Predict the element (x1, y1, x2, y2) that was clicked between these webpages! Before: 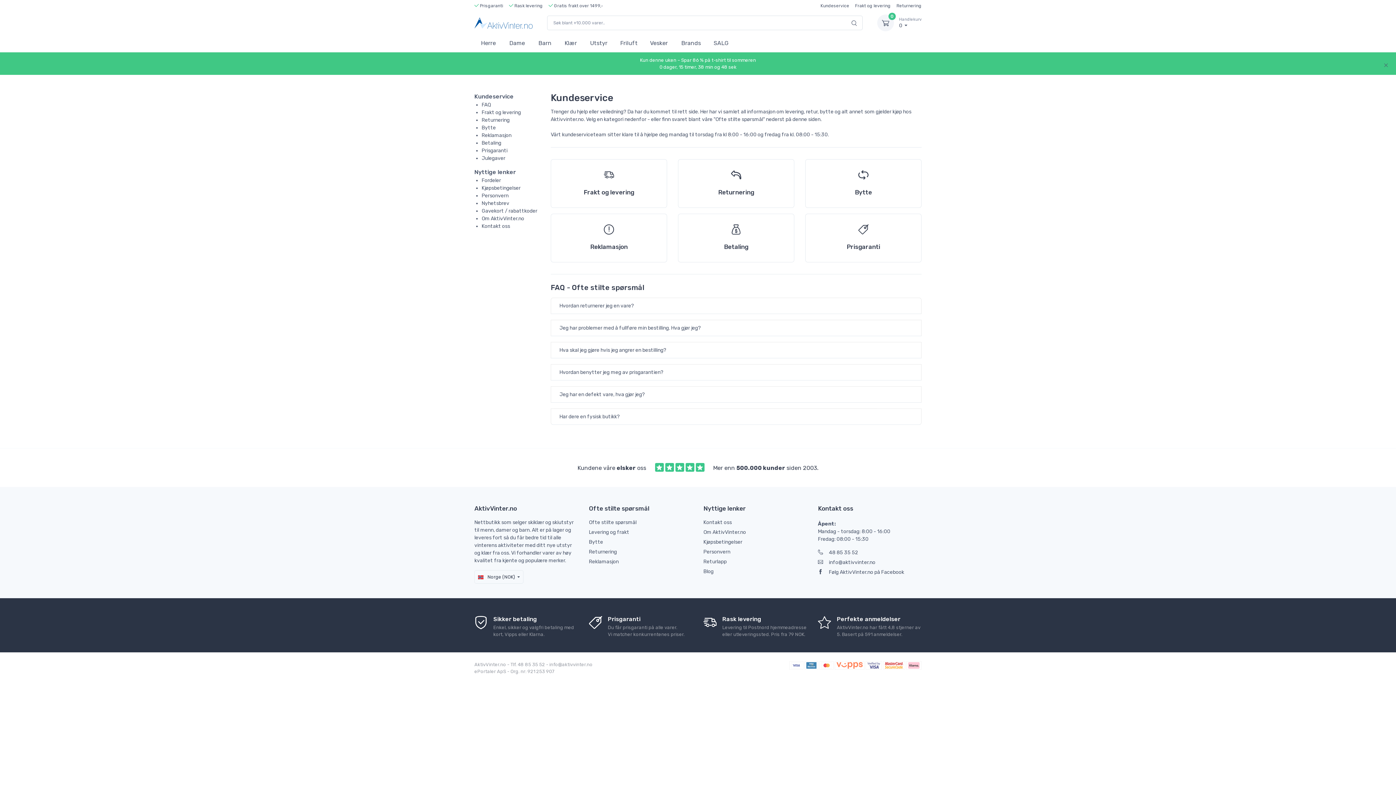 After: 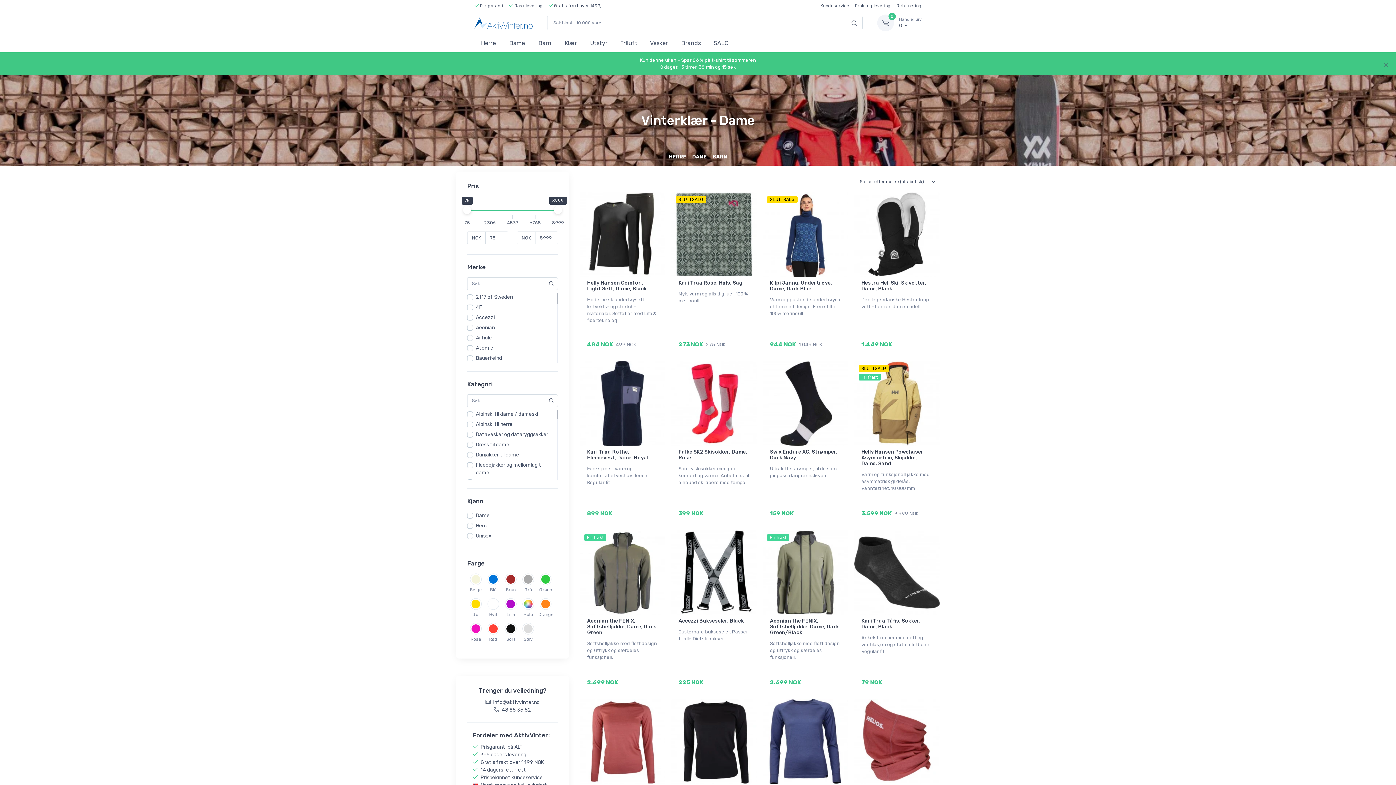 Action: bbox: (502, 33, 532, 50) label: Dame